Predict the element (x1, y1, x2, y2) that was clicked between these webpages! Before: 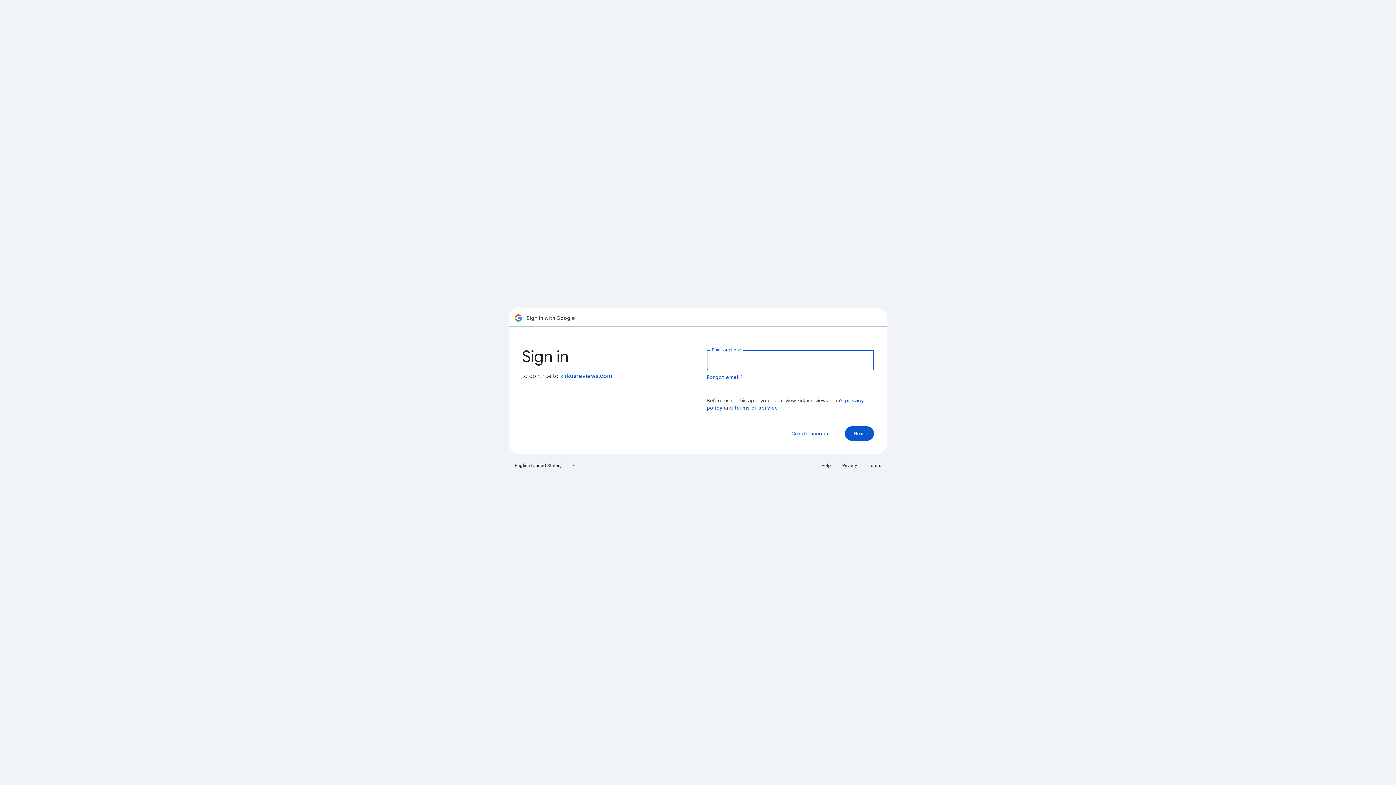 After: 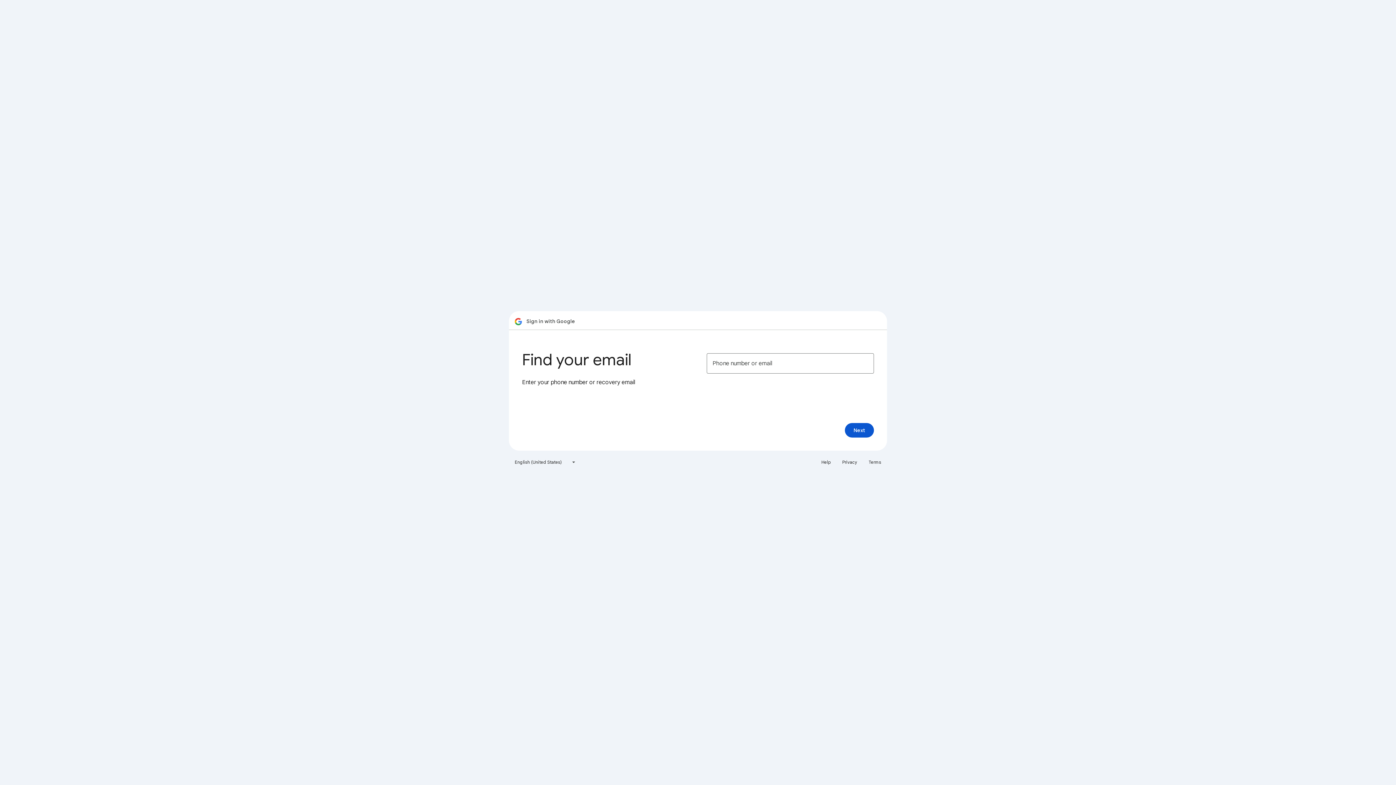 Action: bbox: (706, 374, 743, 380) label: Forgot email?